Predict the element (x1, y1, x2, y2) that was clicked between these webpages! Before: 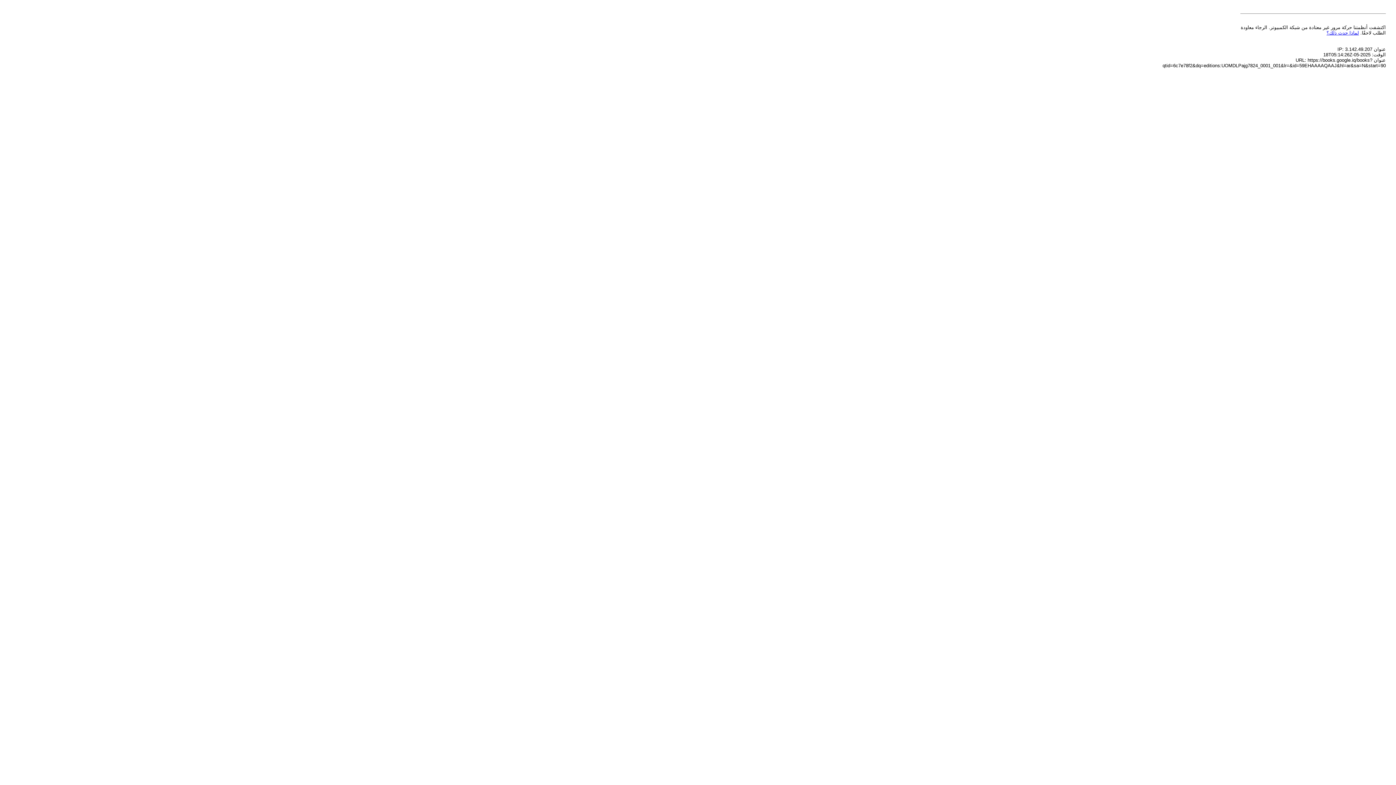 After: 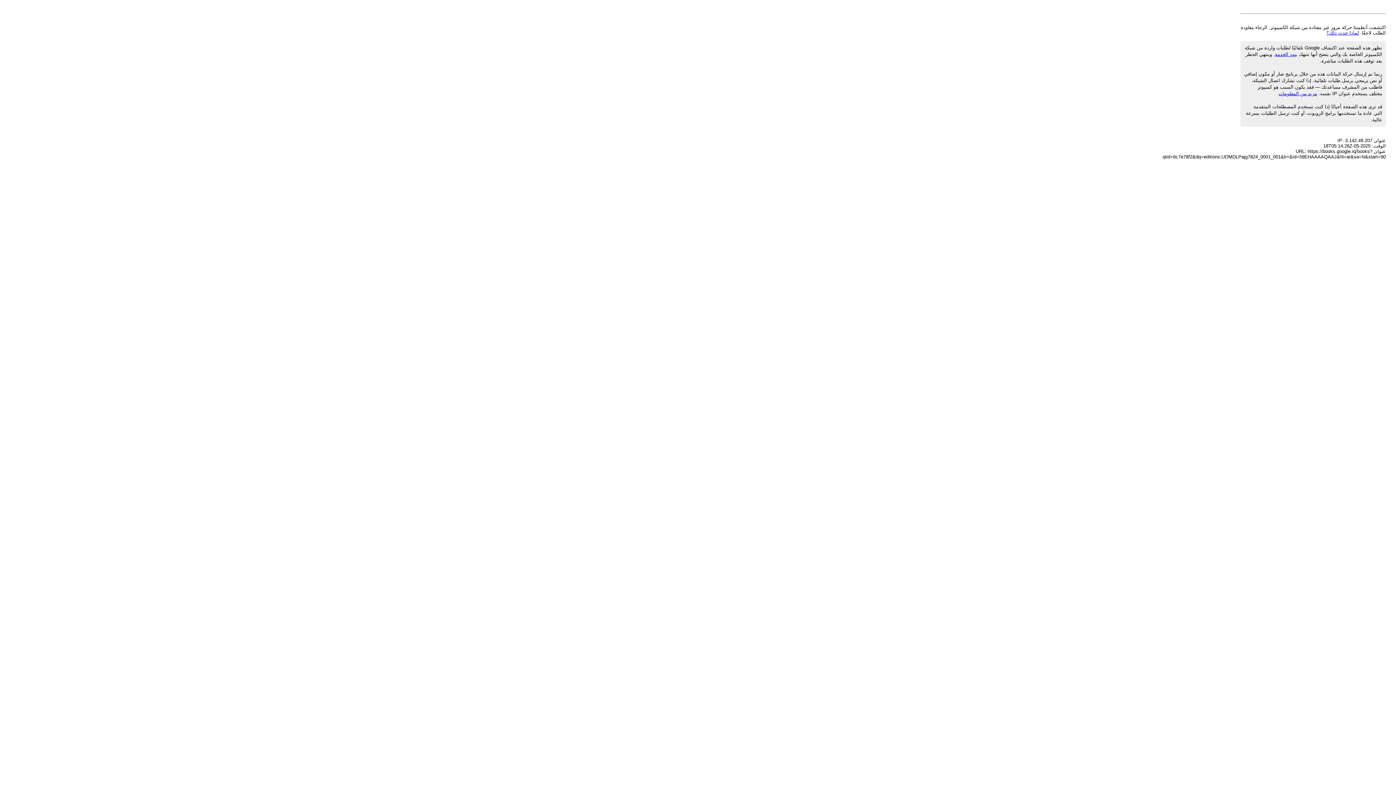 Action: bbox: (1326, 30, 1359, 35) label: لماذا حدث ذلك؟